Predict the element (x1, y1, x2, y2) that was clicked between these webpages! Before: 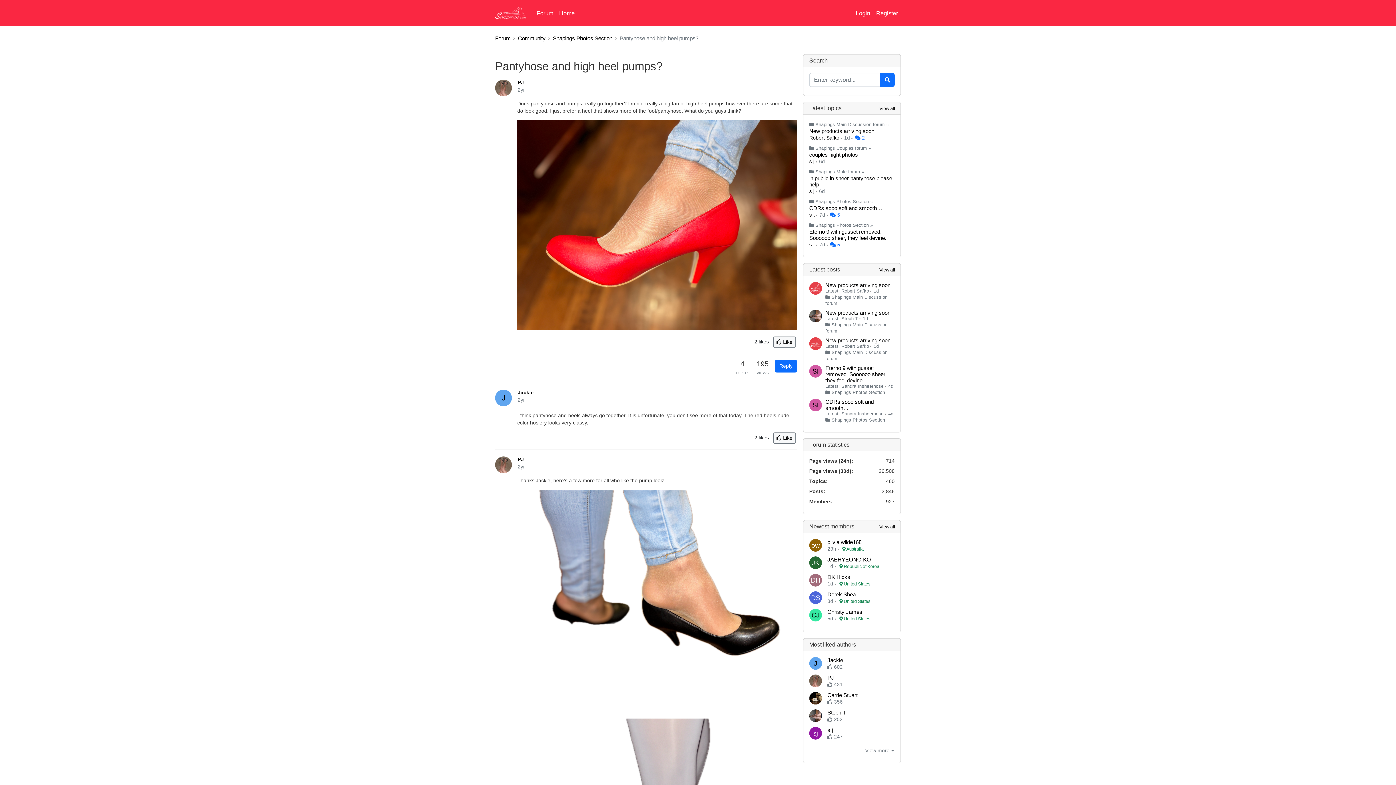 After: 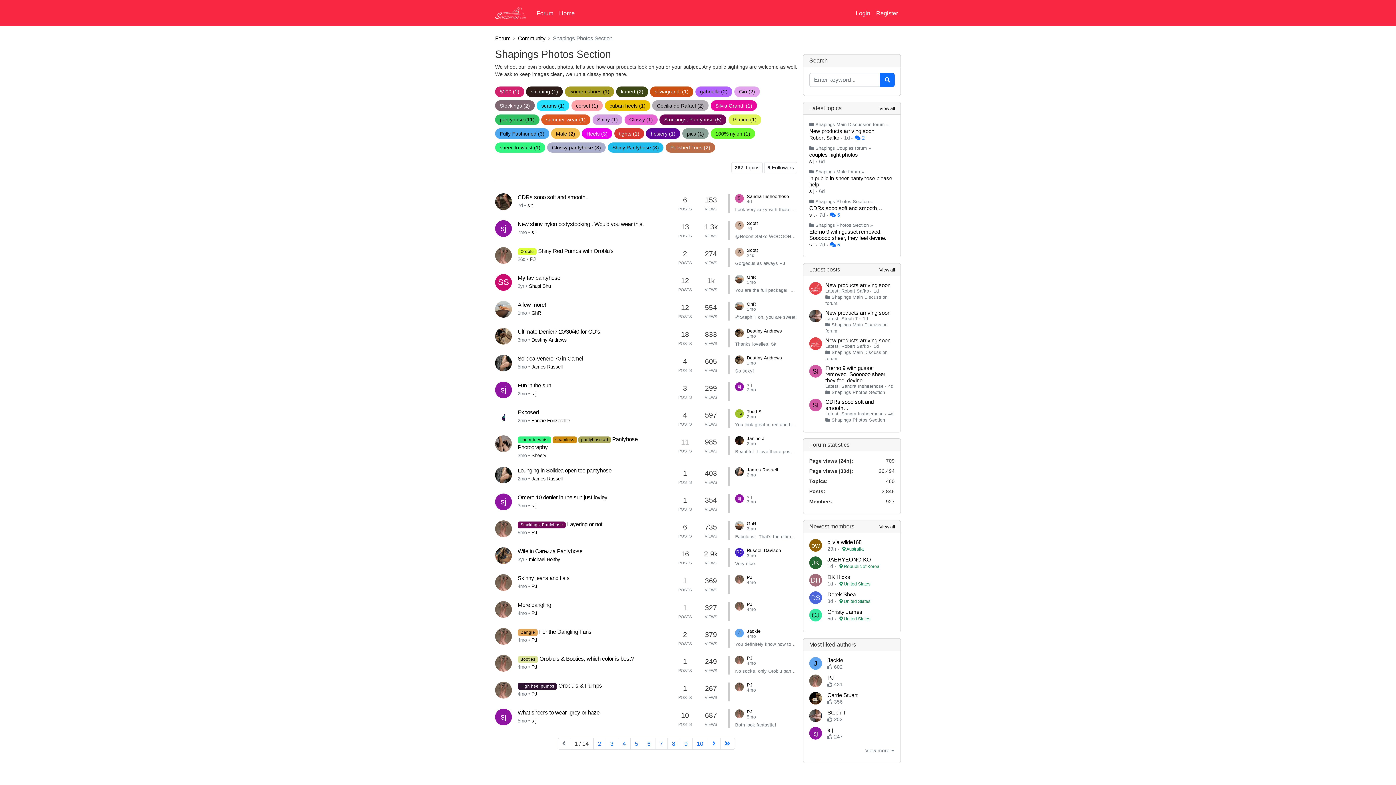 Action: bbox: (831, 417, 885, 422) label: Shapings Photos Section